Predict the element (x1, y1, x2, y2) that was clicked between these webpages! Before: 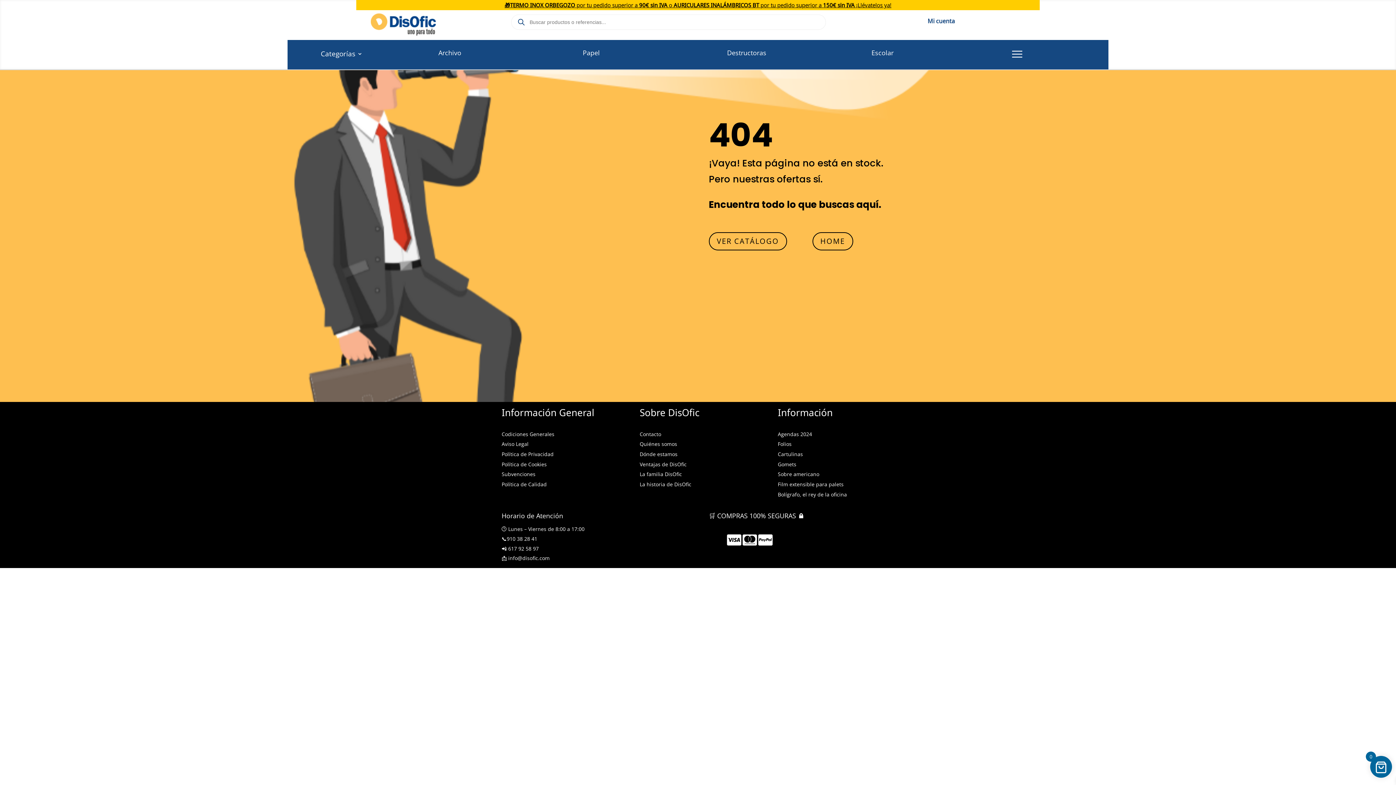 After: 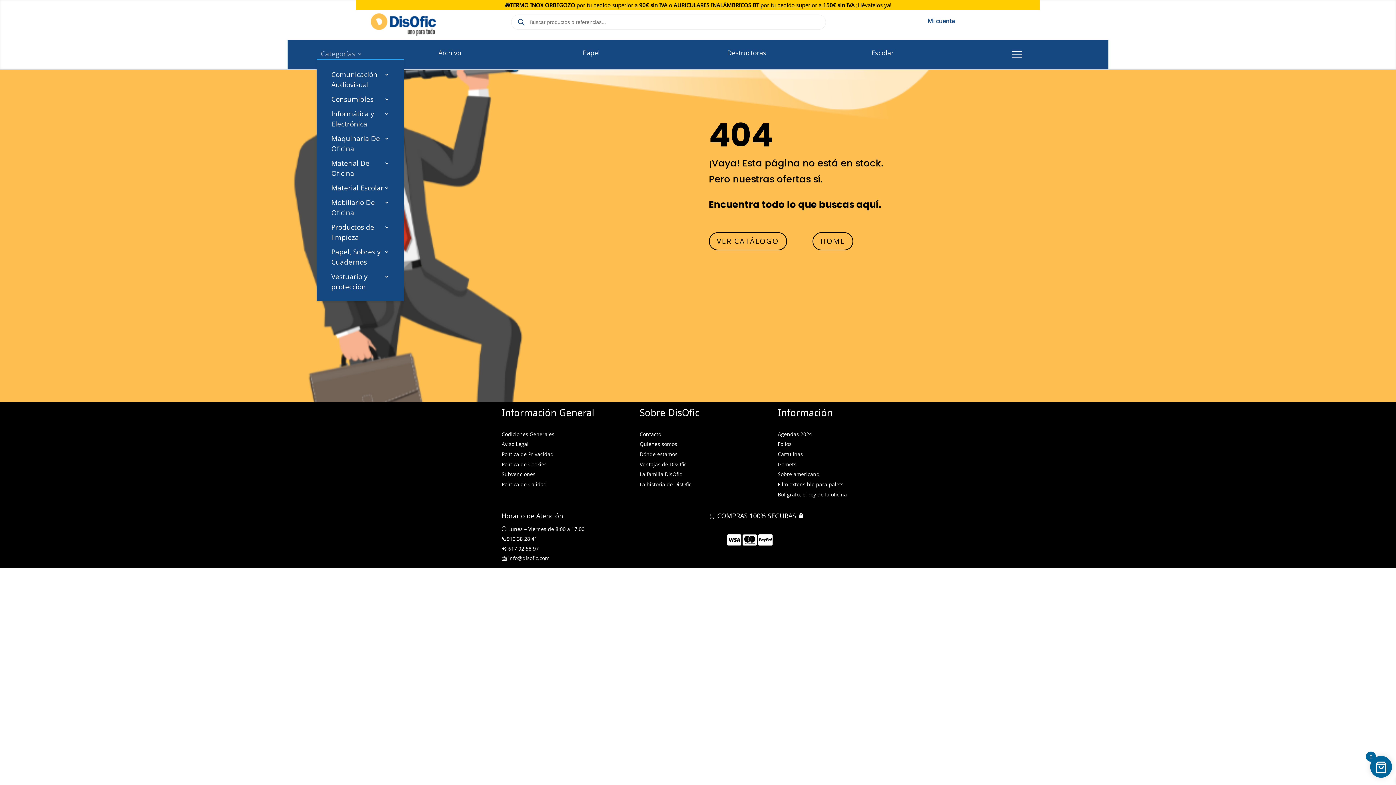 Action: label: Categorías bbox: (320, 51, 362, 59)